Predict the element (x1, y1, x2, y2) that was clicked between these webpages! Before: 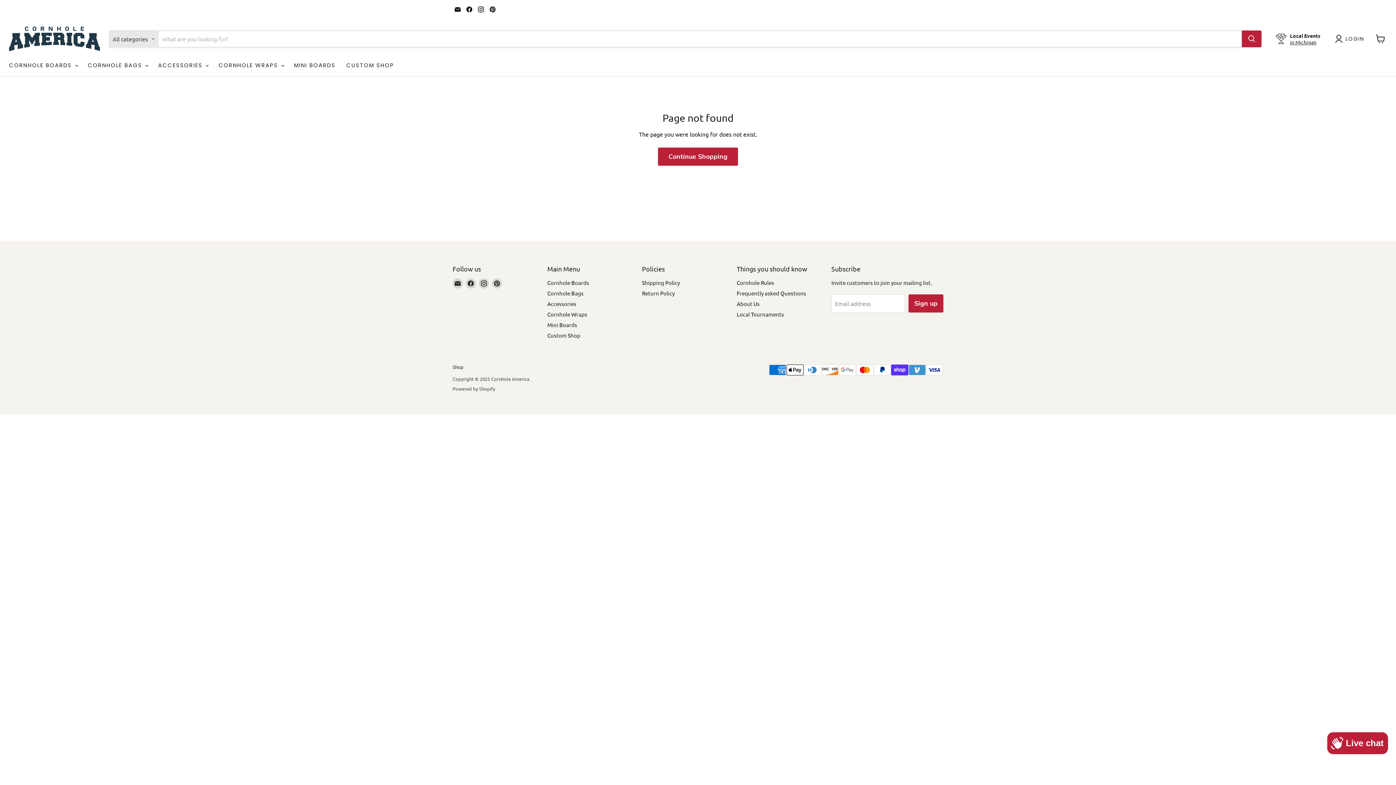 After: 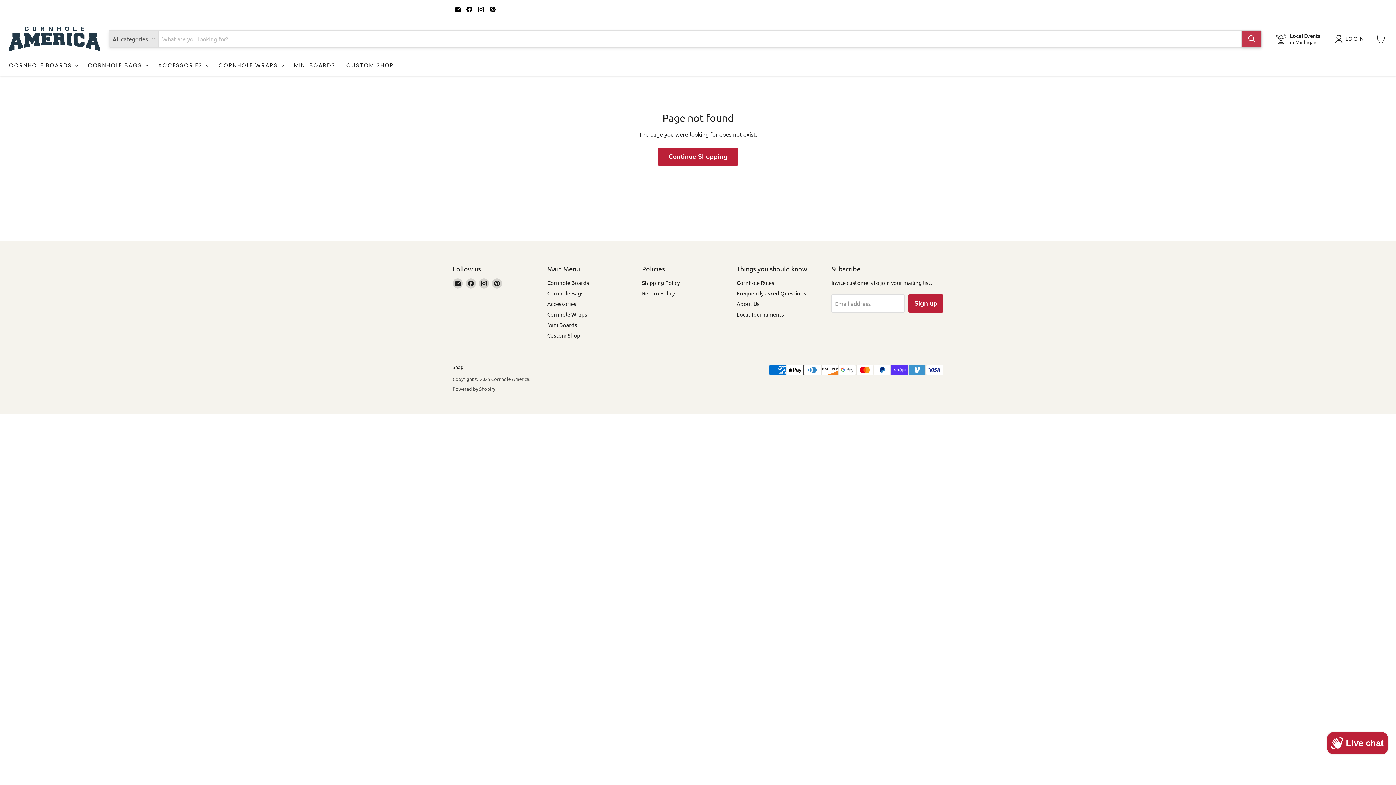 Action: label: Search bbox: (1242, 30, 1261, 47)